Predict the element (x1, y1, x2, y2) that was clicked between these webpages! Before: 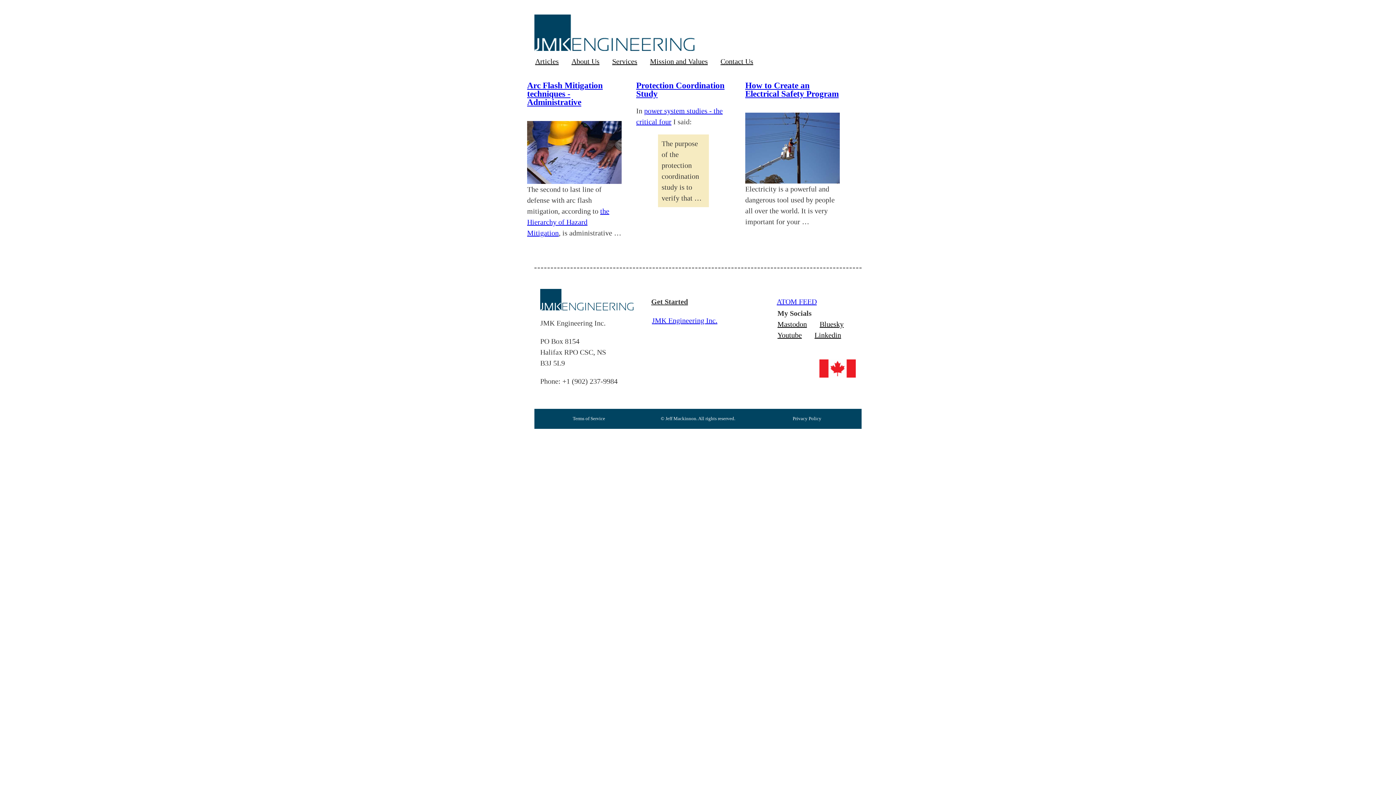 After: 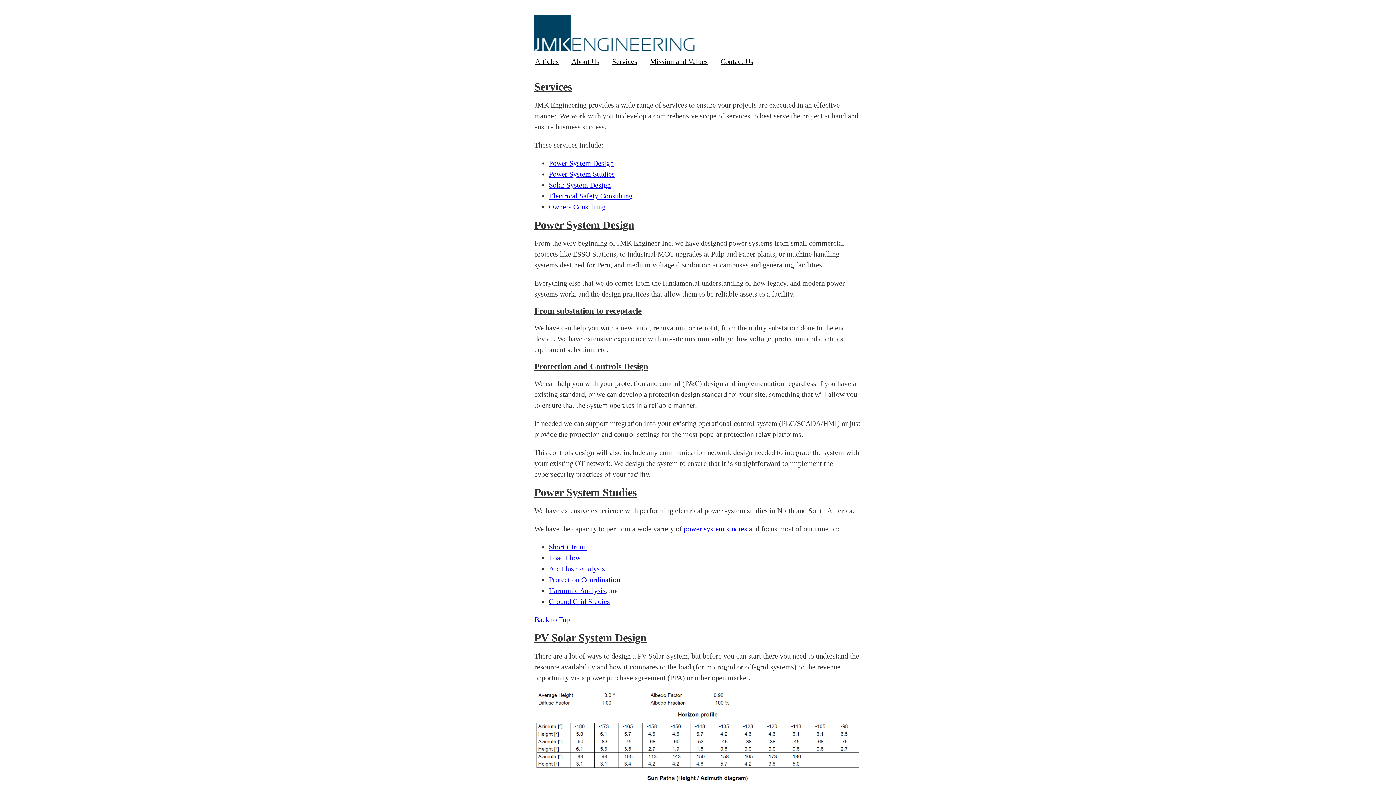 Action: label: Services bbox: (612, 56, 637, 66)